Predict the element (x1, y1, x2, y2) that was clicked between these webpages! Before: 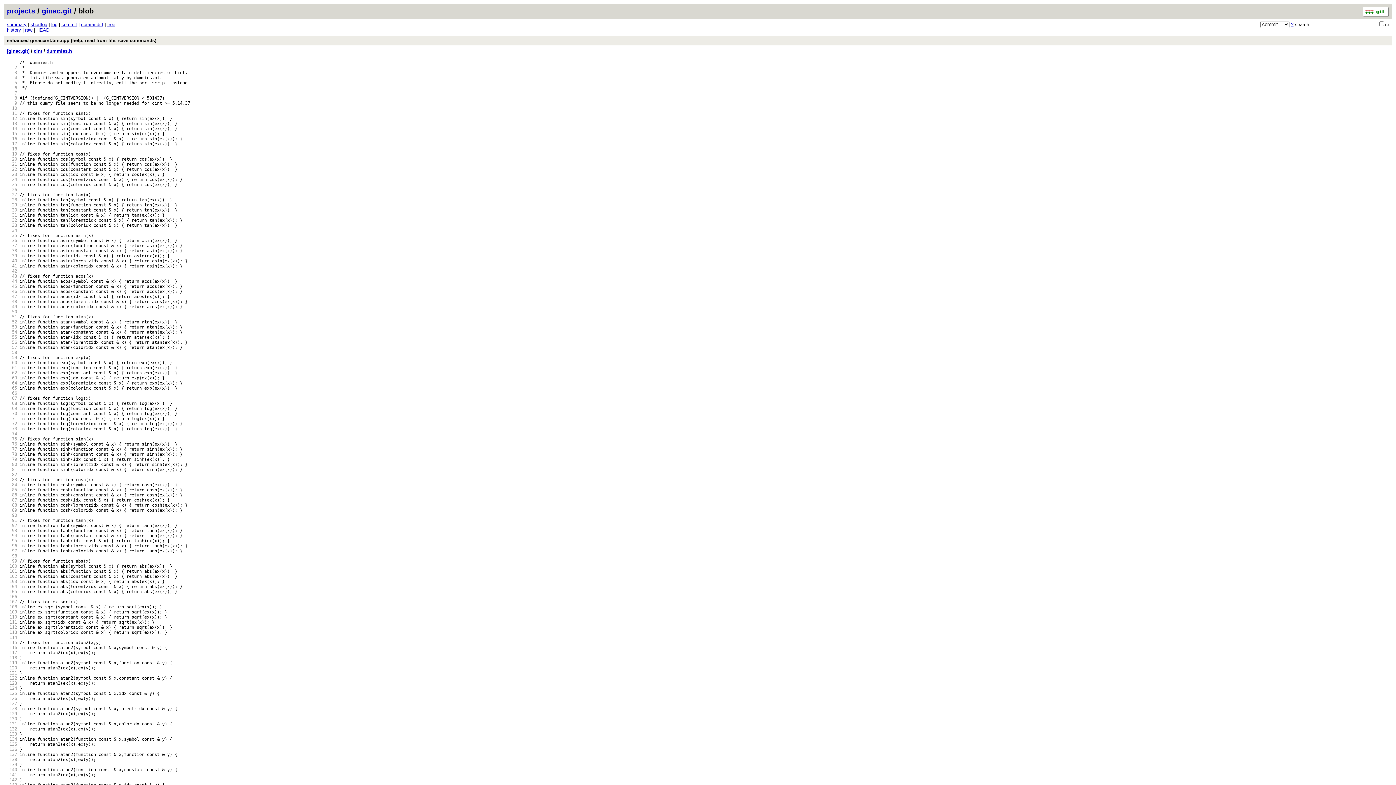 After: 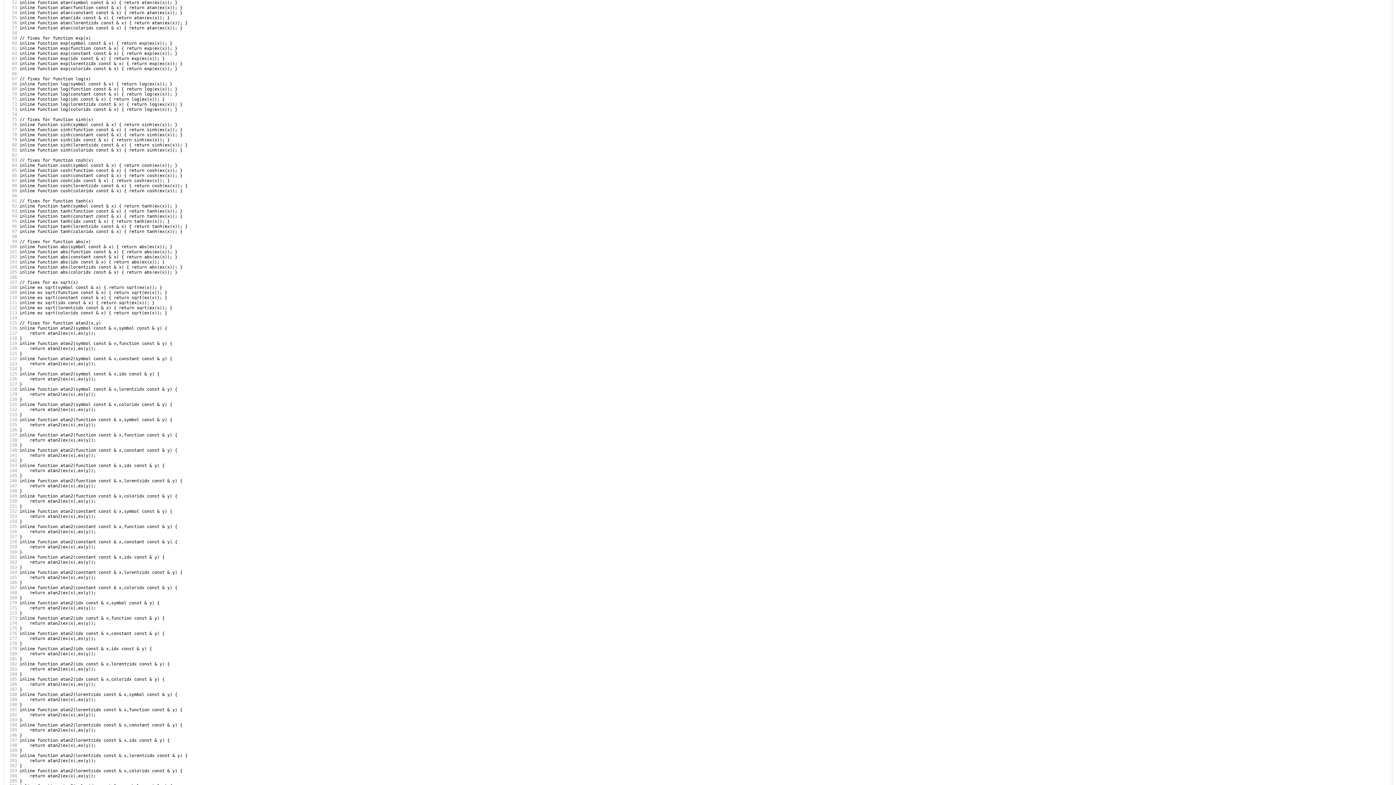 Action: bbox: (6, 319, 17, 324) label:   52